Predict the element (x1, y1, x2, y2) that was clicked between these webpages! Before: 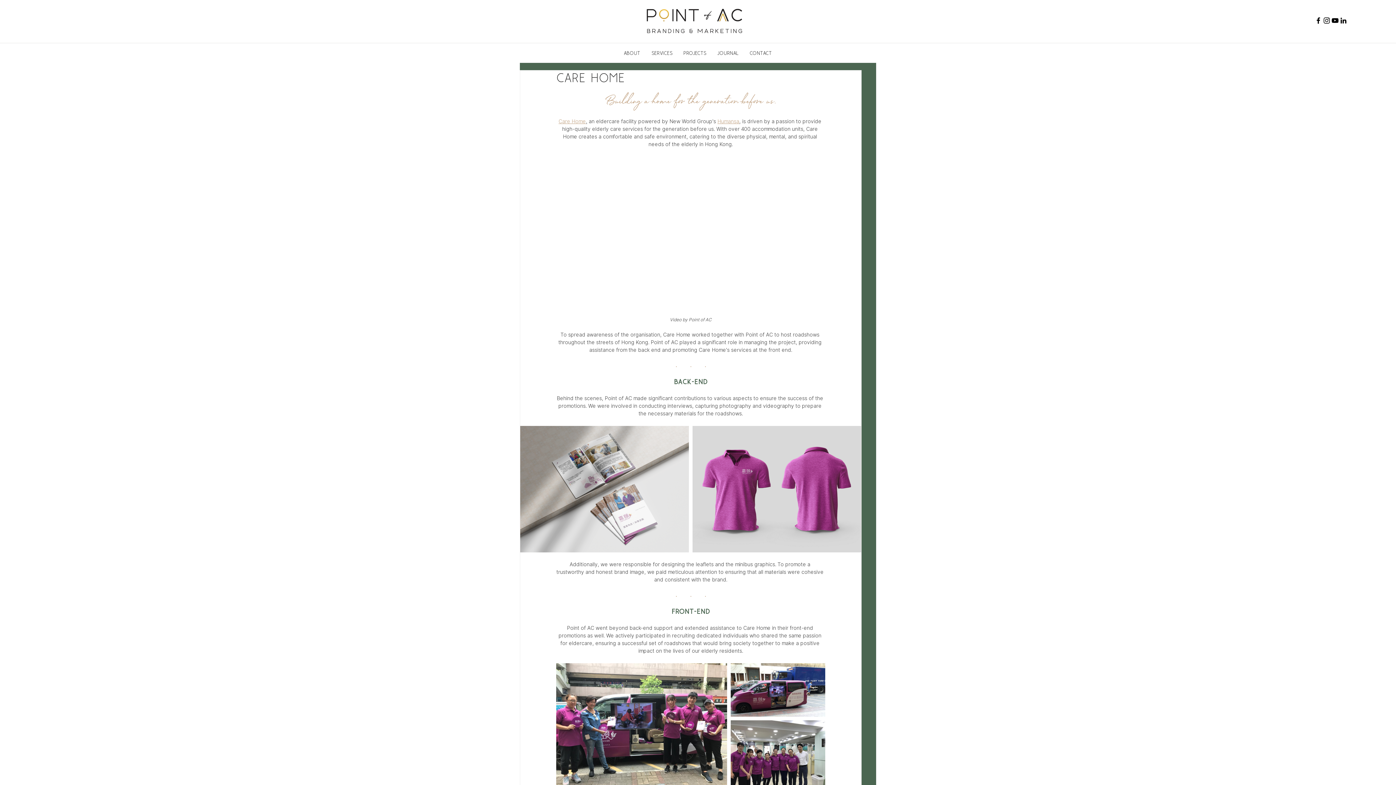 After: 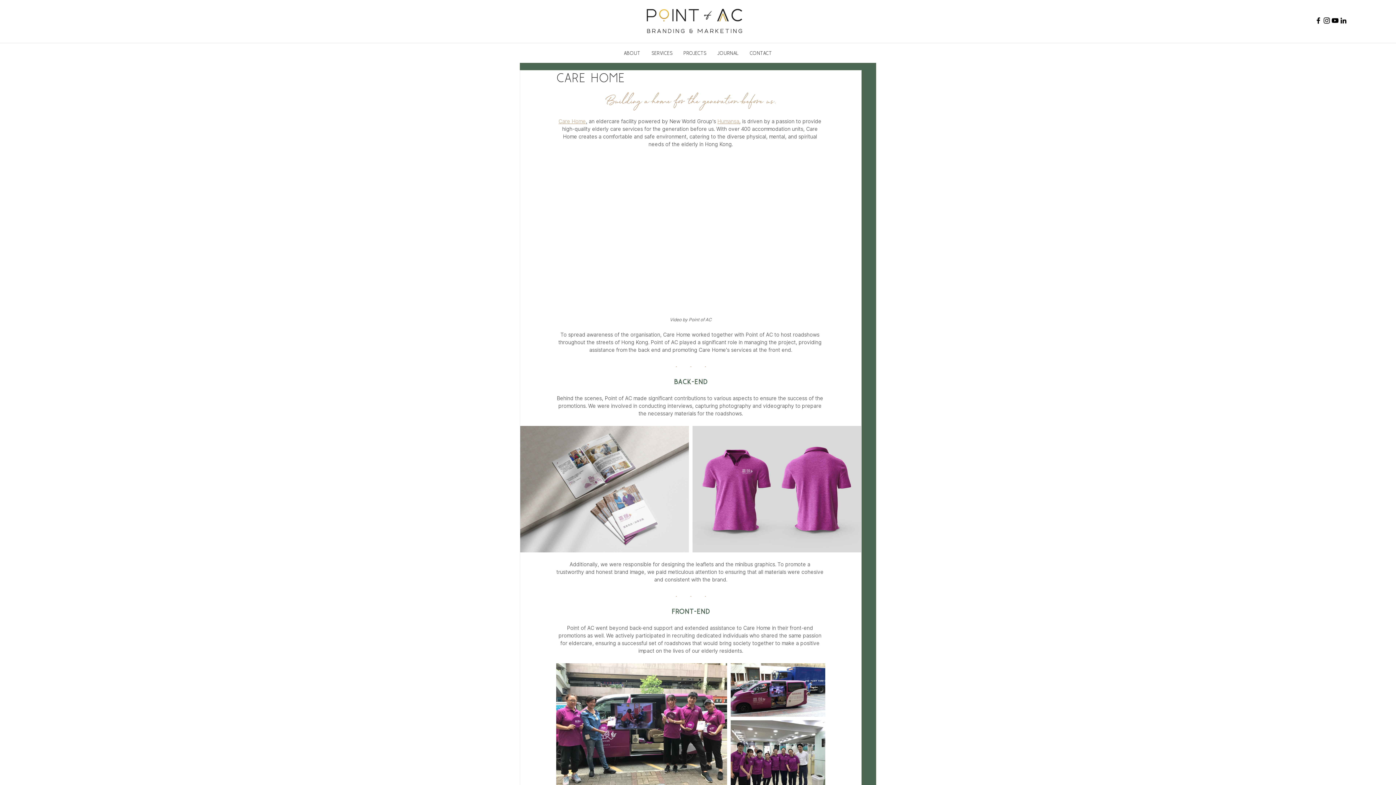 Action: label: Projects bbox: (678, 44, 712, 62)